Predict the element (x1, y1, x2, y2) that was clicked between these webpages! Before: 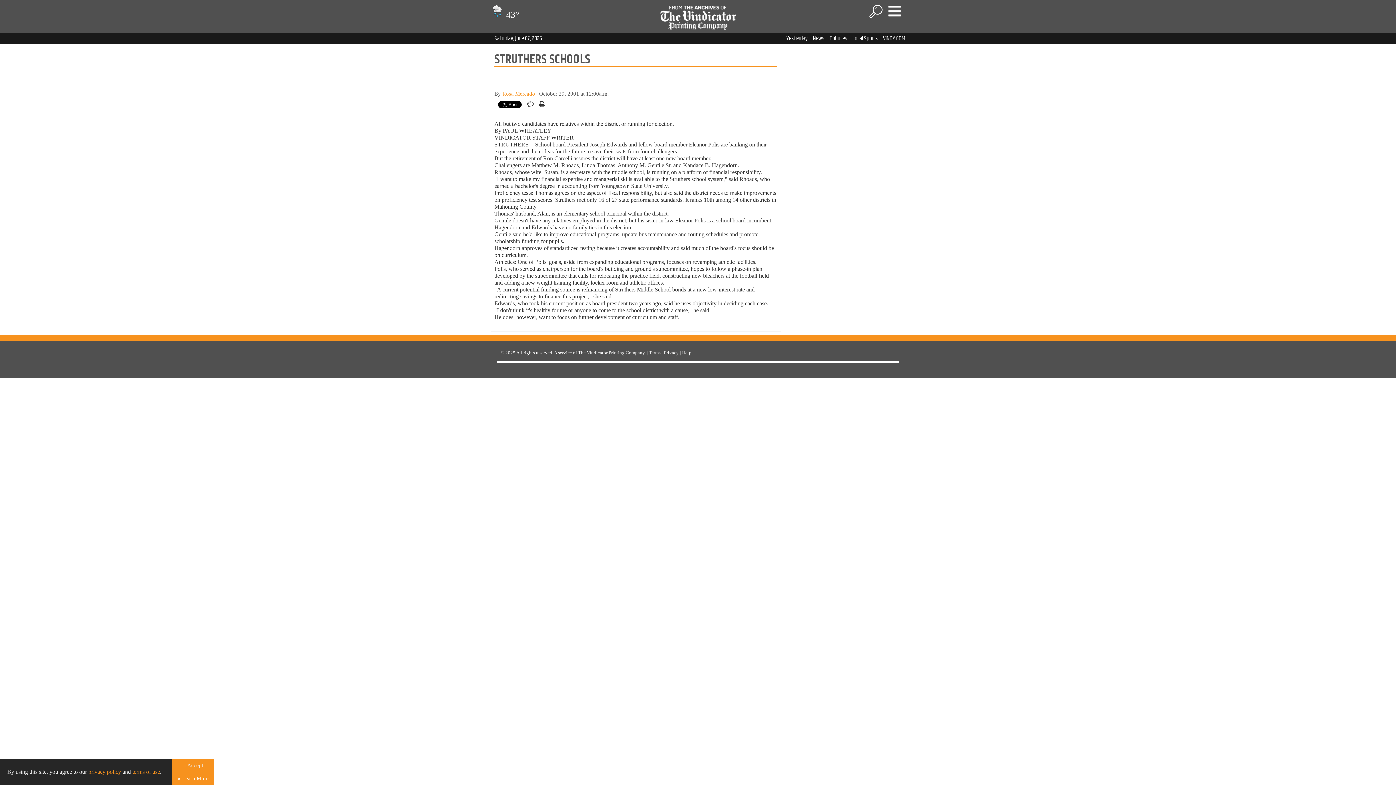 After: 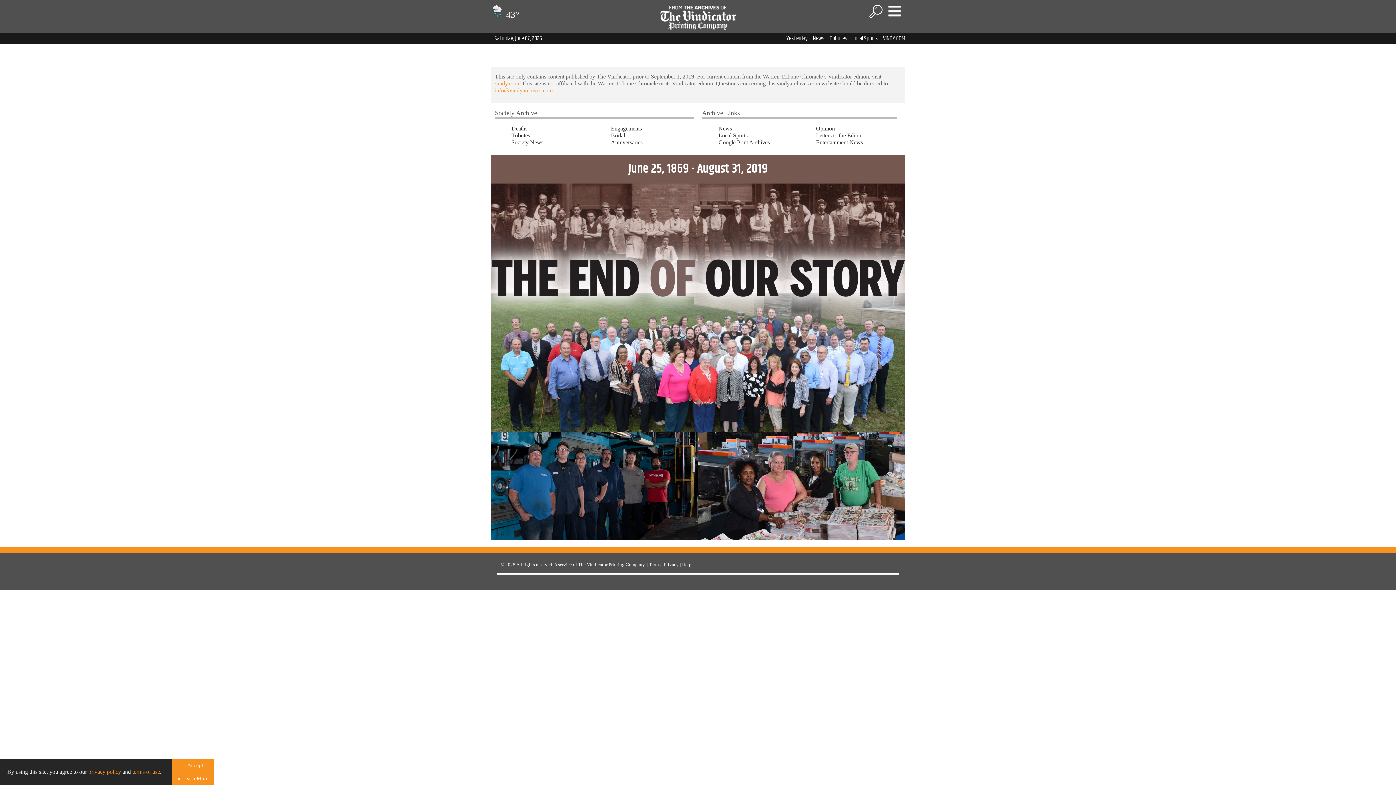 Action: bbox: (619, 4, 776, 30)